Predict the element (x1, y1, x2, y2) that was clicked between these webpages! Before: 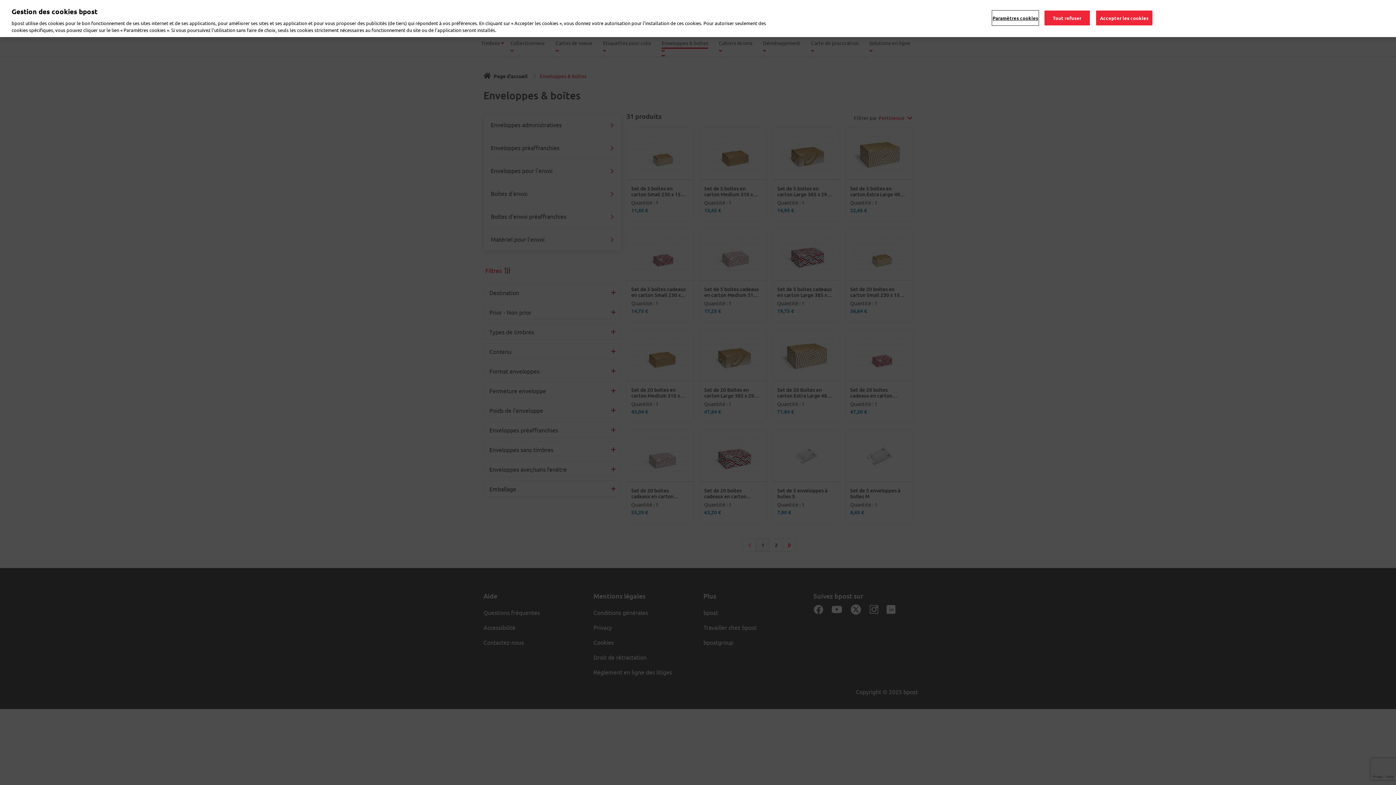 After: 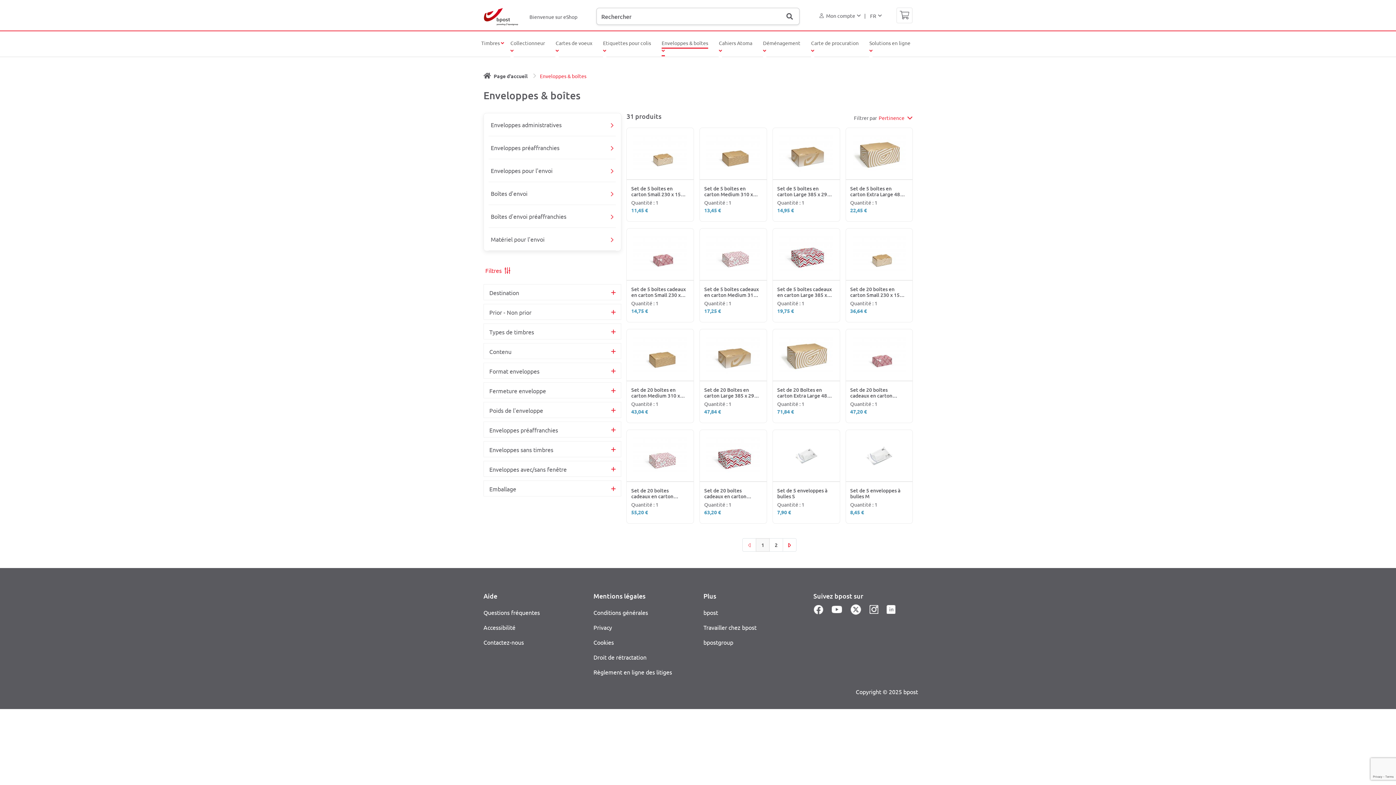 Action: bbox: (1096, 10, 1152, 25) label: Accepter les cookies